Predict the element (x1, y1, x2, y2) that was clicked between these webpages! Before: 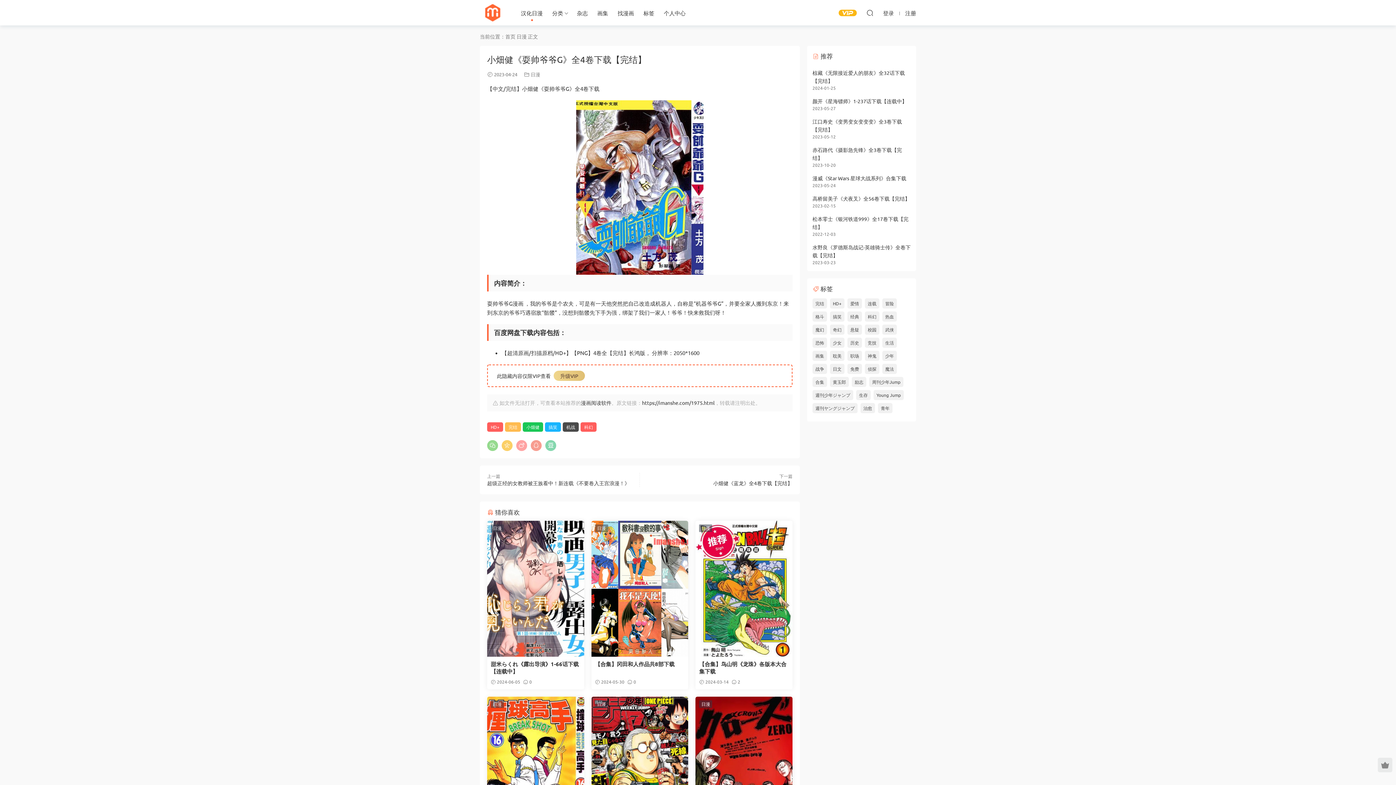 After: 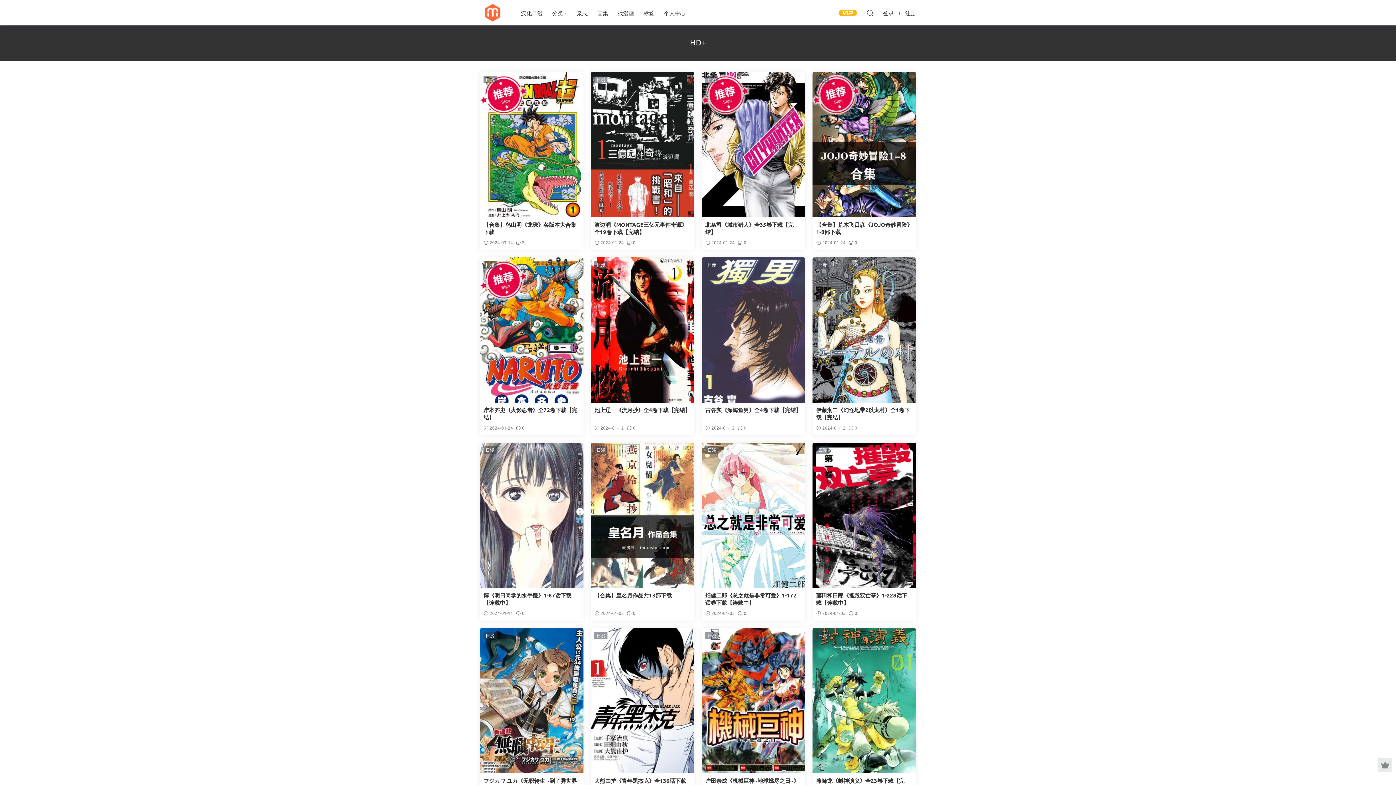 Action: label: HD+ bbox: (830, 298, 844, 308)